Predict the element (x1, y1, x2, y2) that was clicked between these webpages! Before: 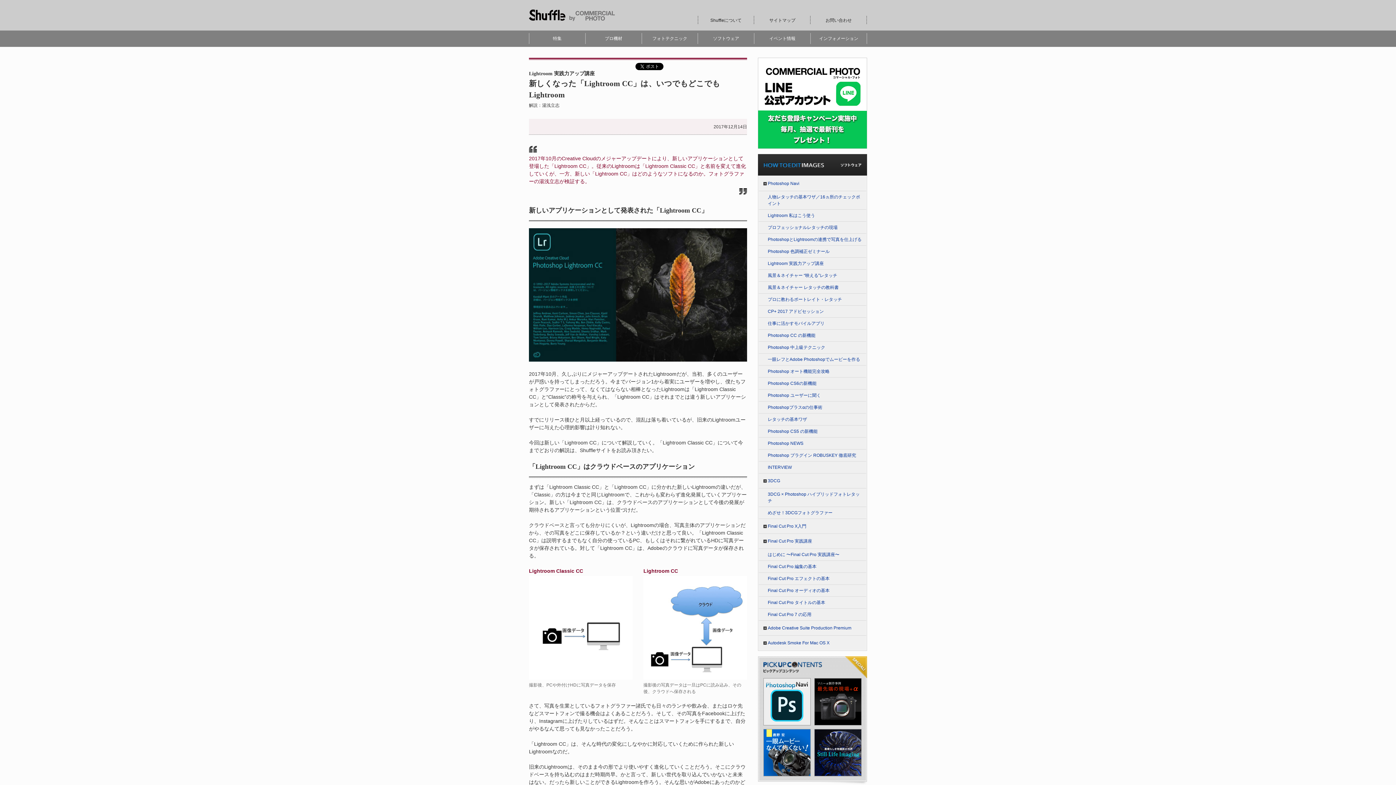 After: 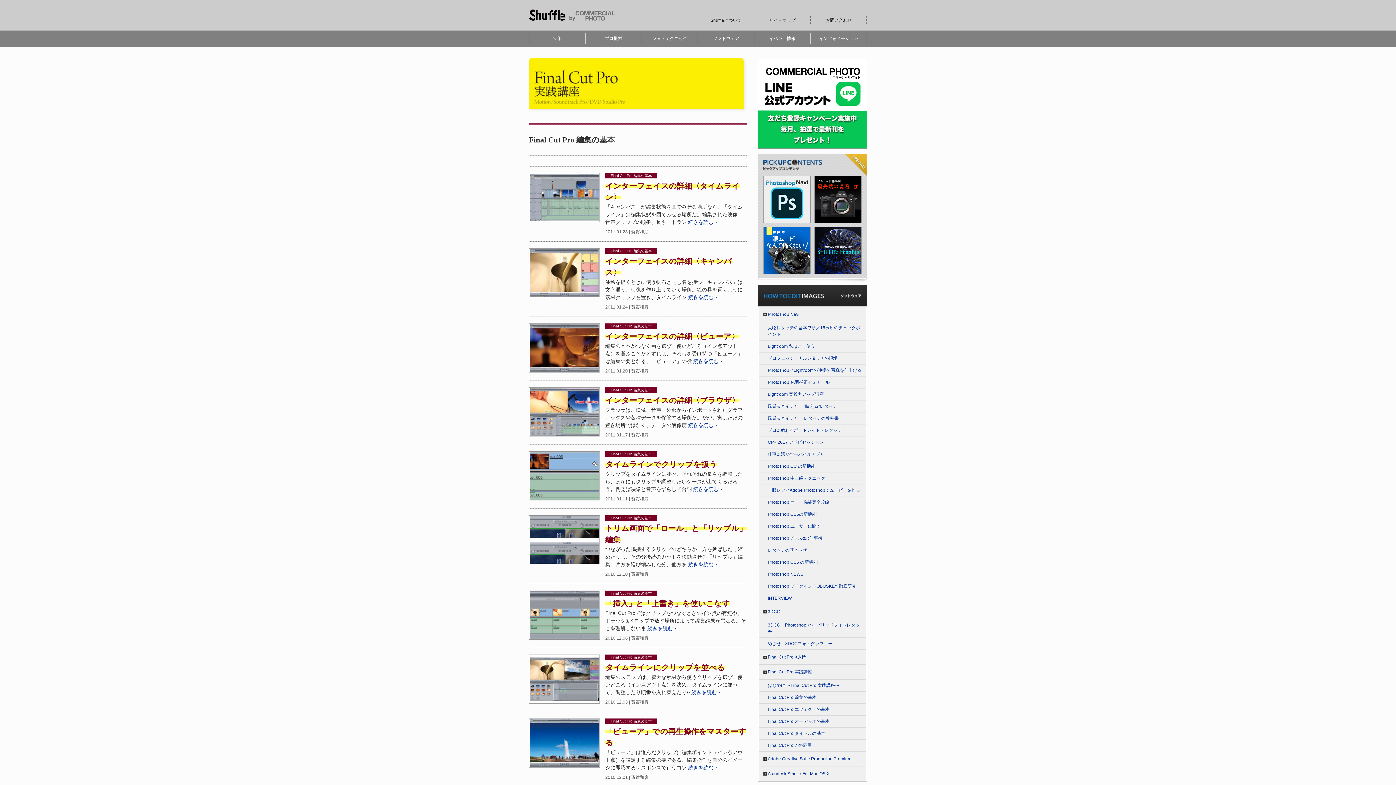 Action: bbox: (758, 561, 866, 572) label: Final Cut Pro 編集の基本